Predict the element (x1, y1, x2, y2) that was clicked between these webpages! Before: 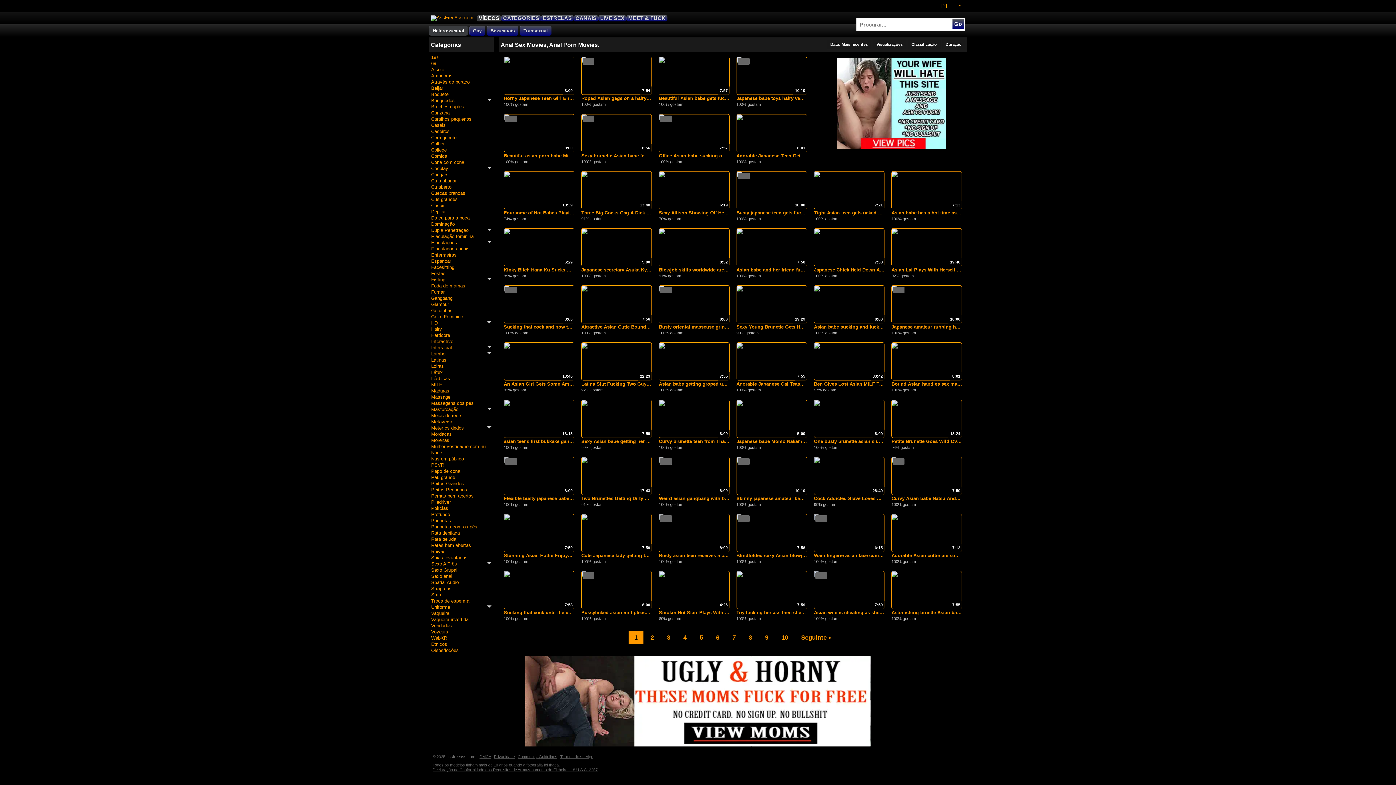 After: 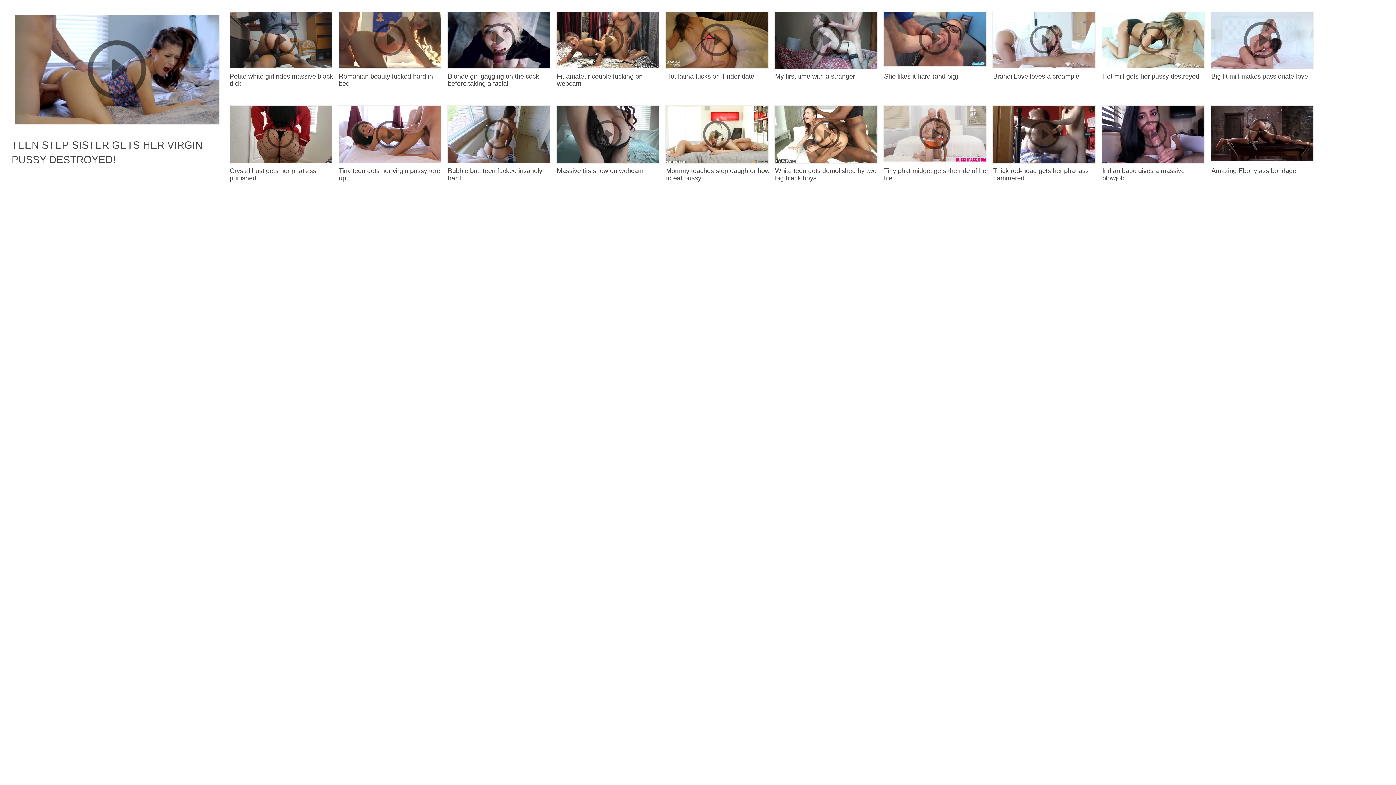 Action: label: Gay bbox: (469, 25, 485, 35)